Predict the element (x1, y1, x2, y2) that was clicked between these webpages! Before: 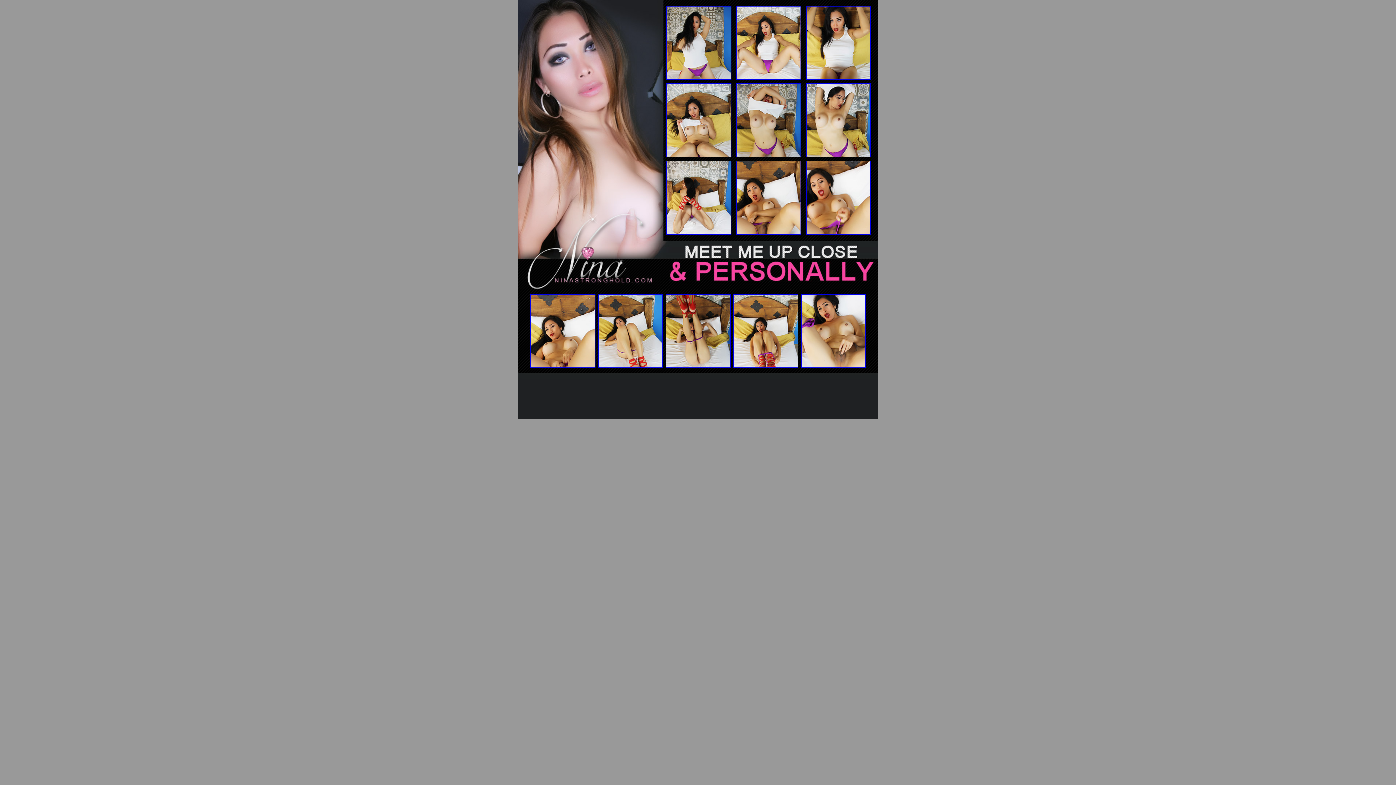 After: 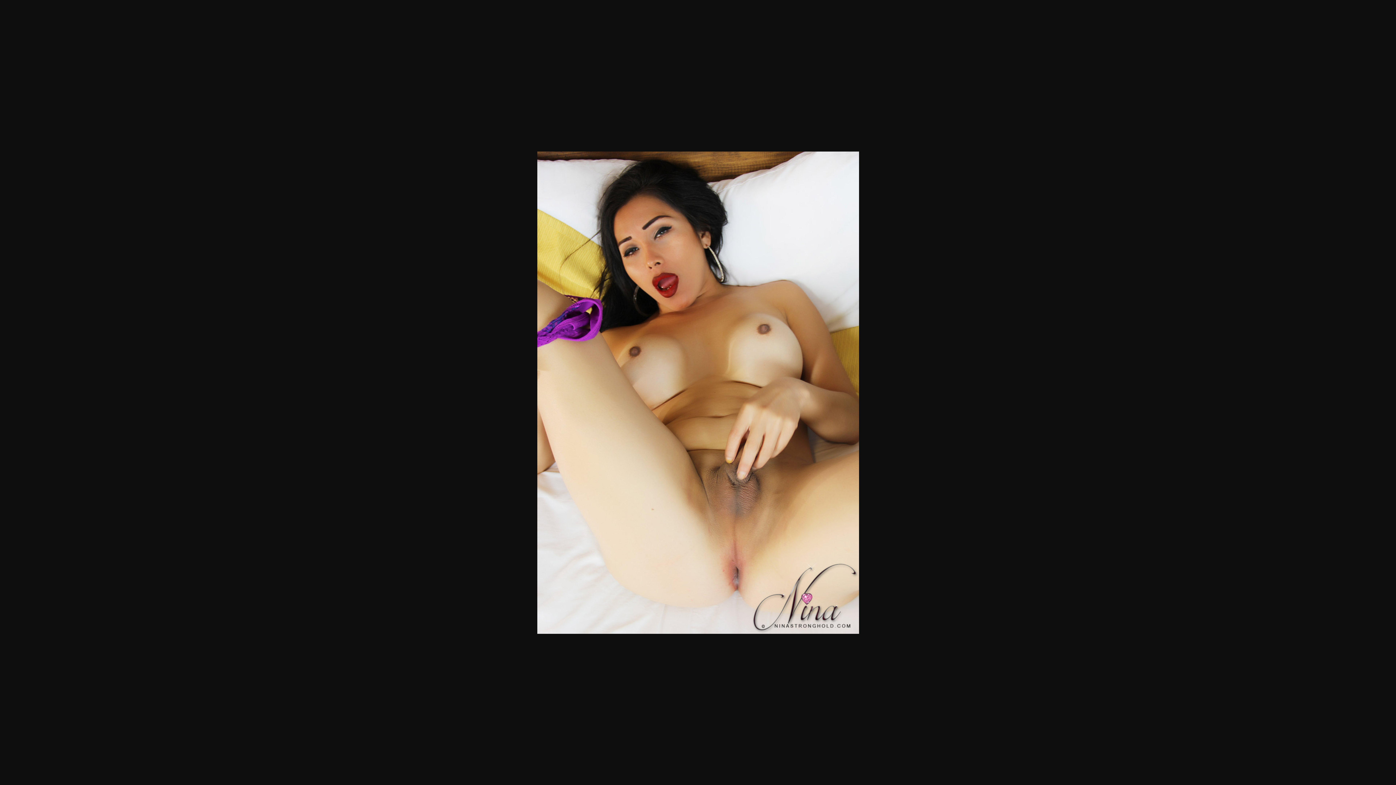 Action: bbox: (800, 363, 866, 369)